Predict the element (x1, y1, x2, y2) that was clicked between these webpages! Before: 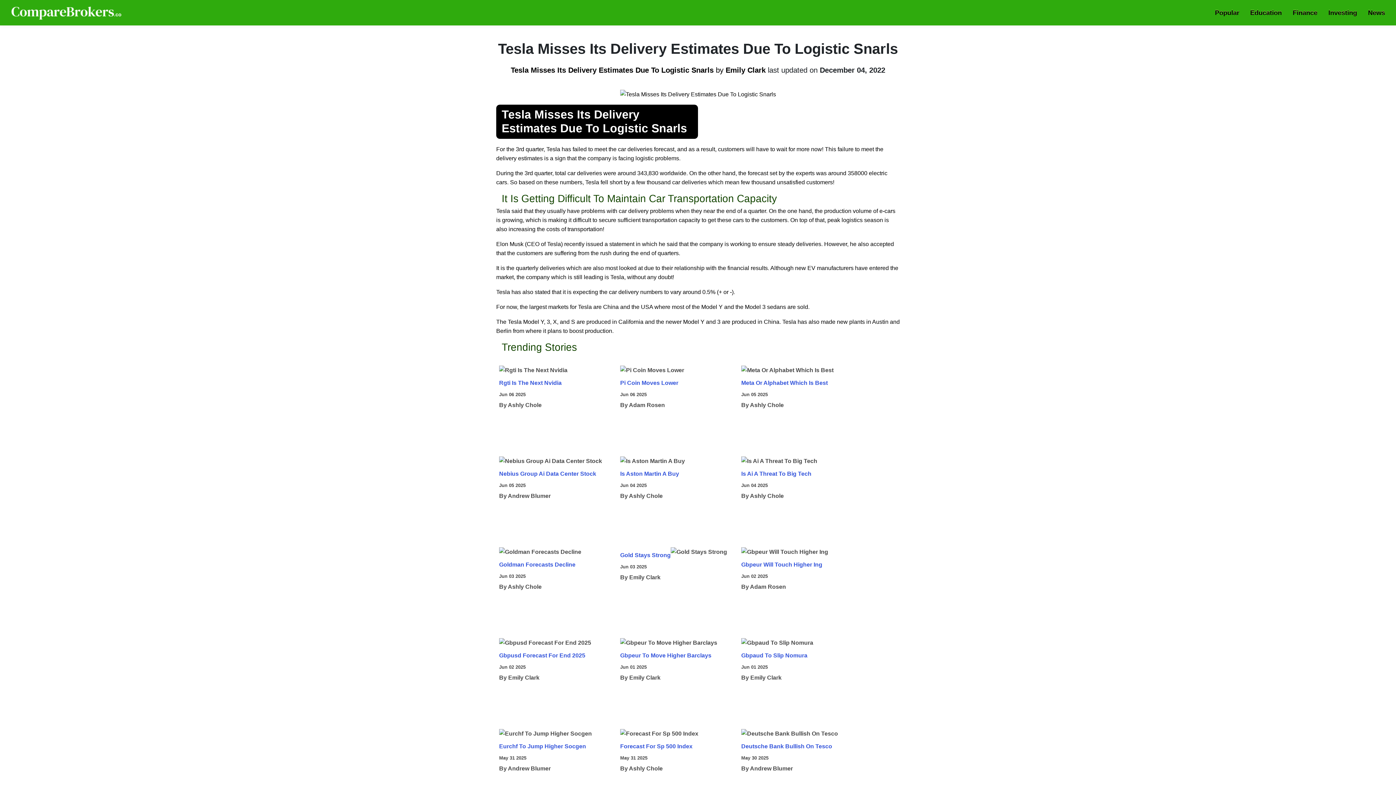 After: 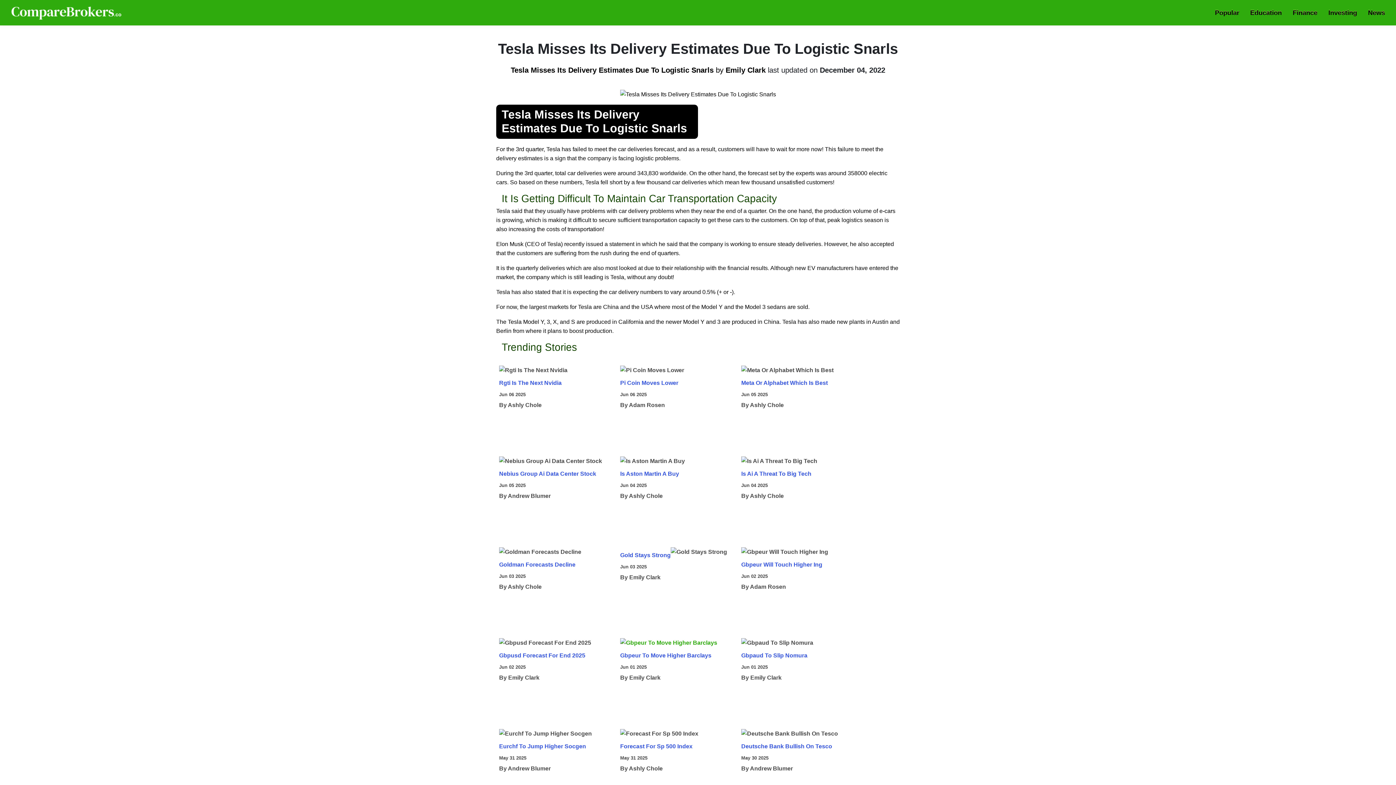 Action: bbox: (620, 639, 717, 645) label: Gbpeur To Move Higher Barclays
Jun 01 2025